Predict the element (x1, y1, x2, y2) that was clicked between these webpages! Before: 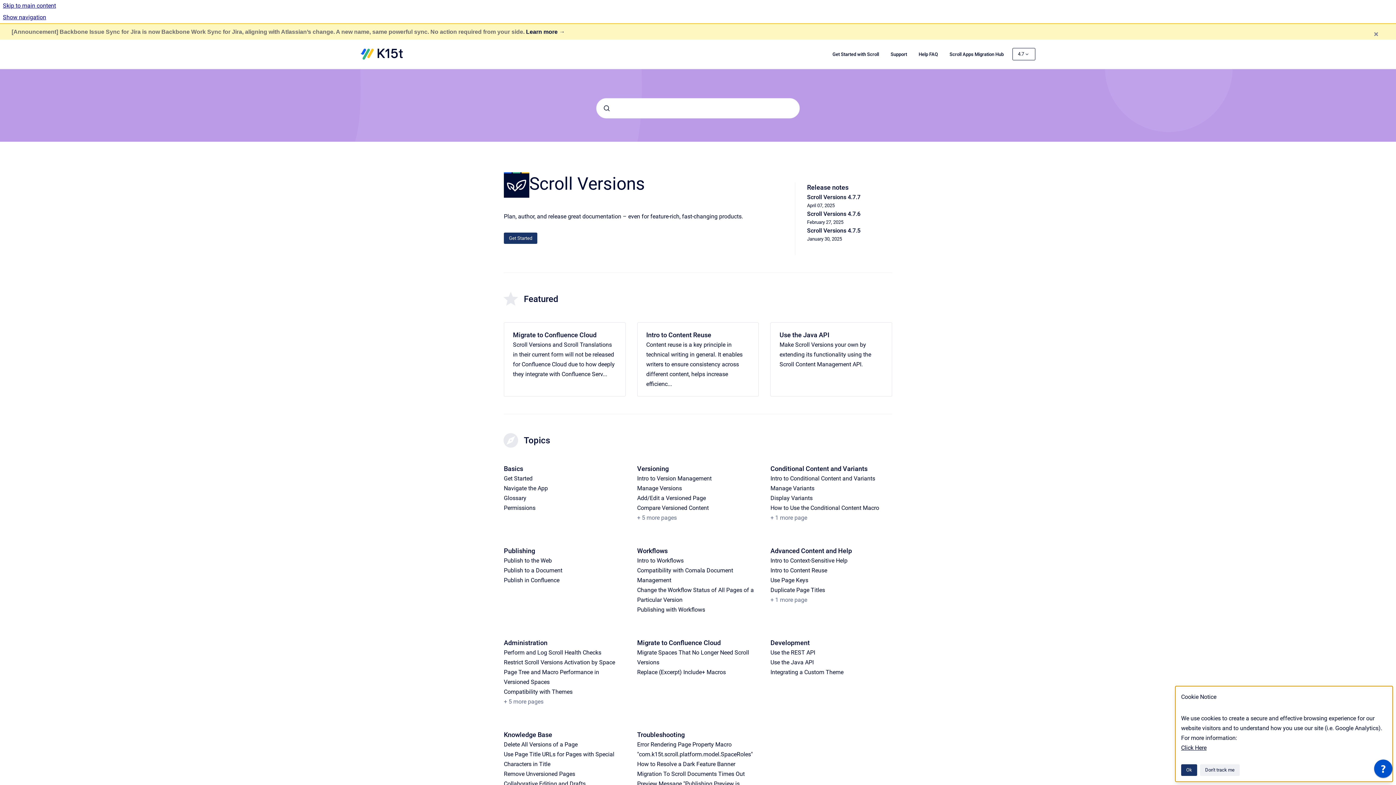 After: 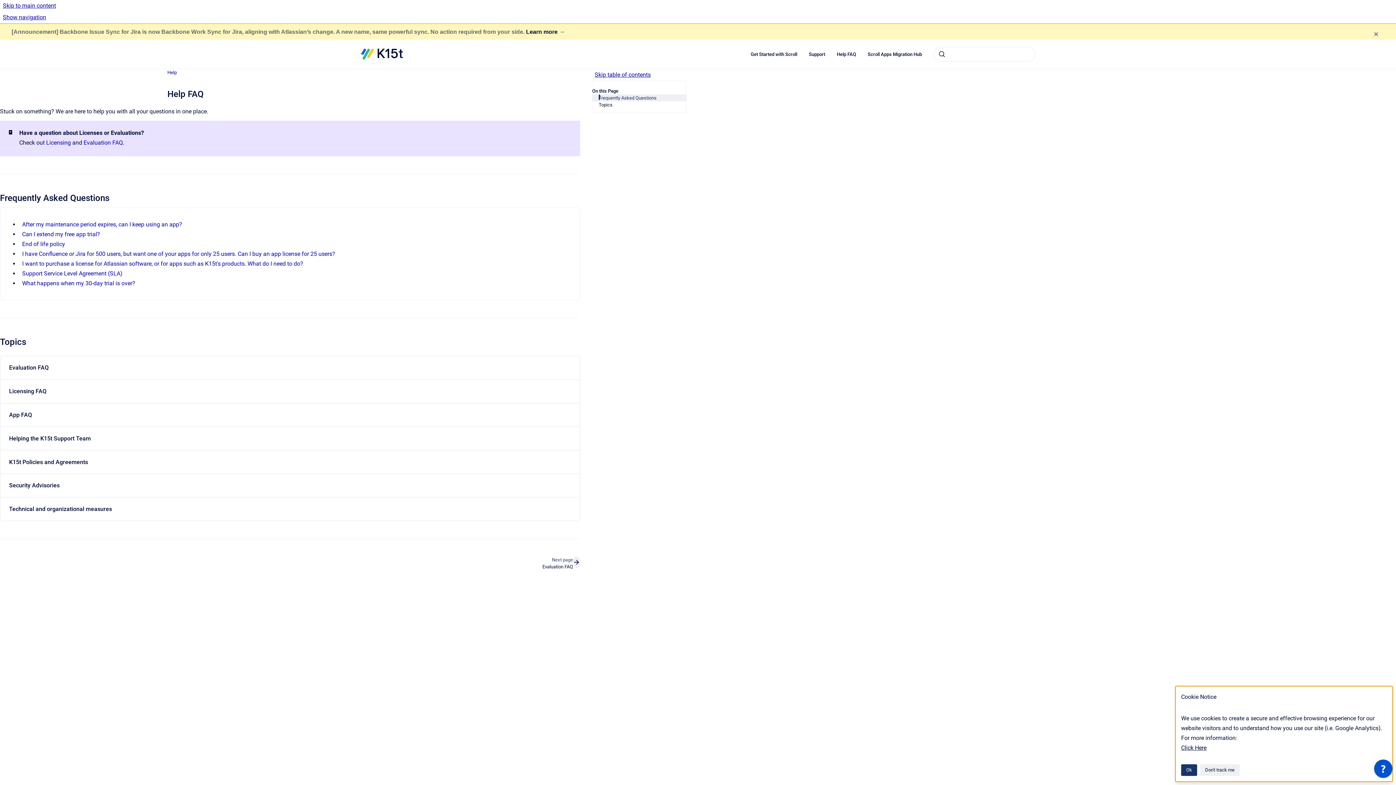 Action: label: Help FAQ bbox: (913, 30, 944, 45)